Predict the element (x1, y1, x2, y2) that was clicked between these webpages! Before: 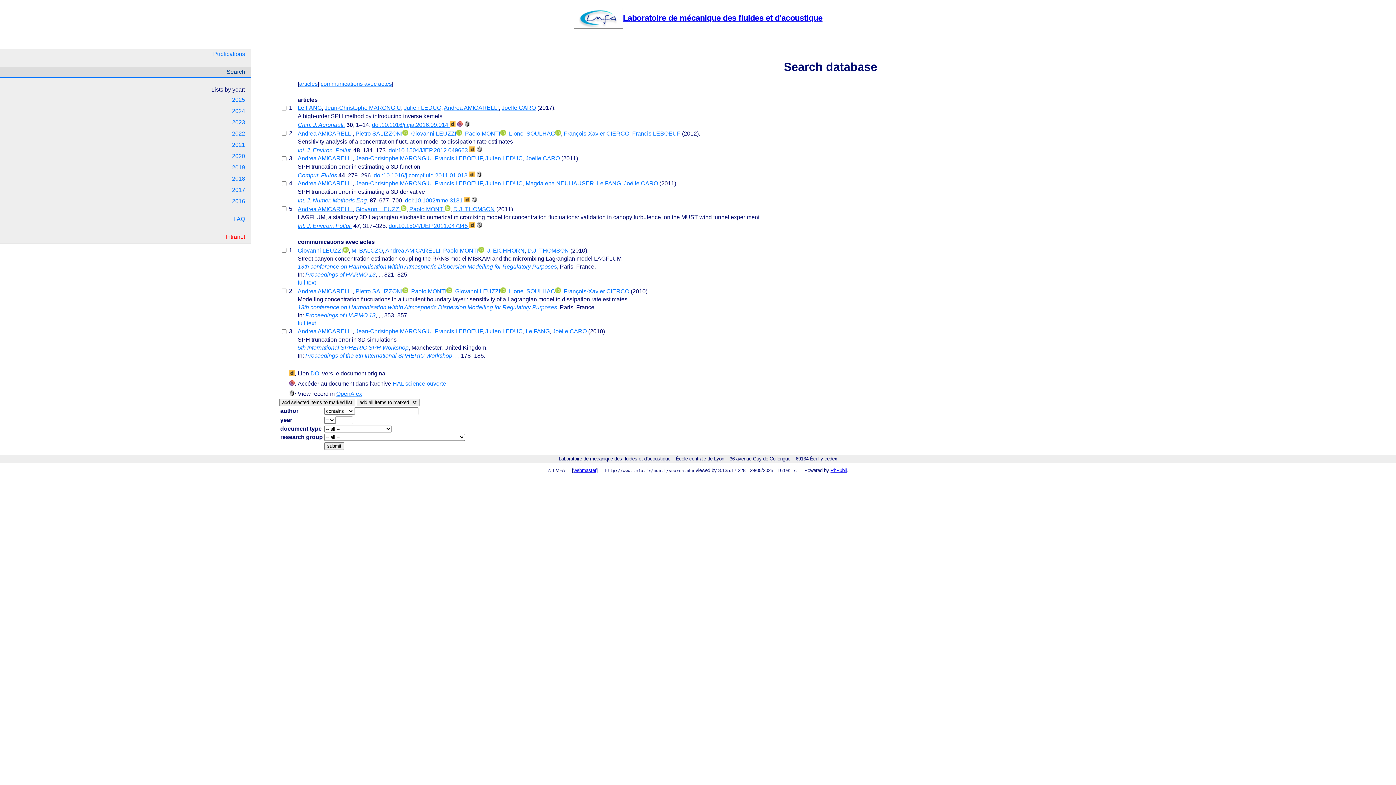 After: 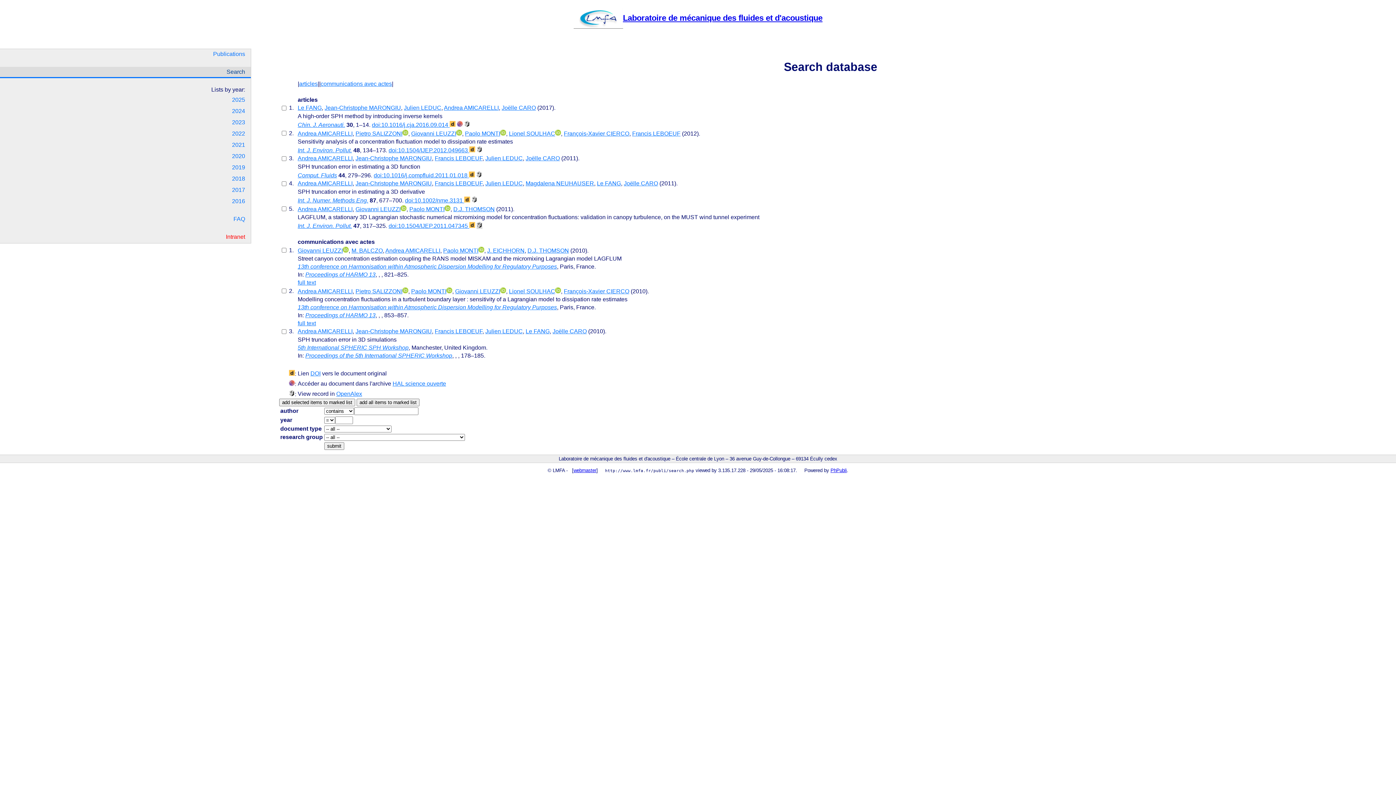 Action: bbox: (476, 222, 482, 229)